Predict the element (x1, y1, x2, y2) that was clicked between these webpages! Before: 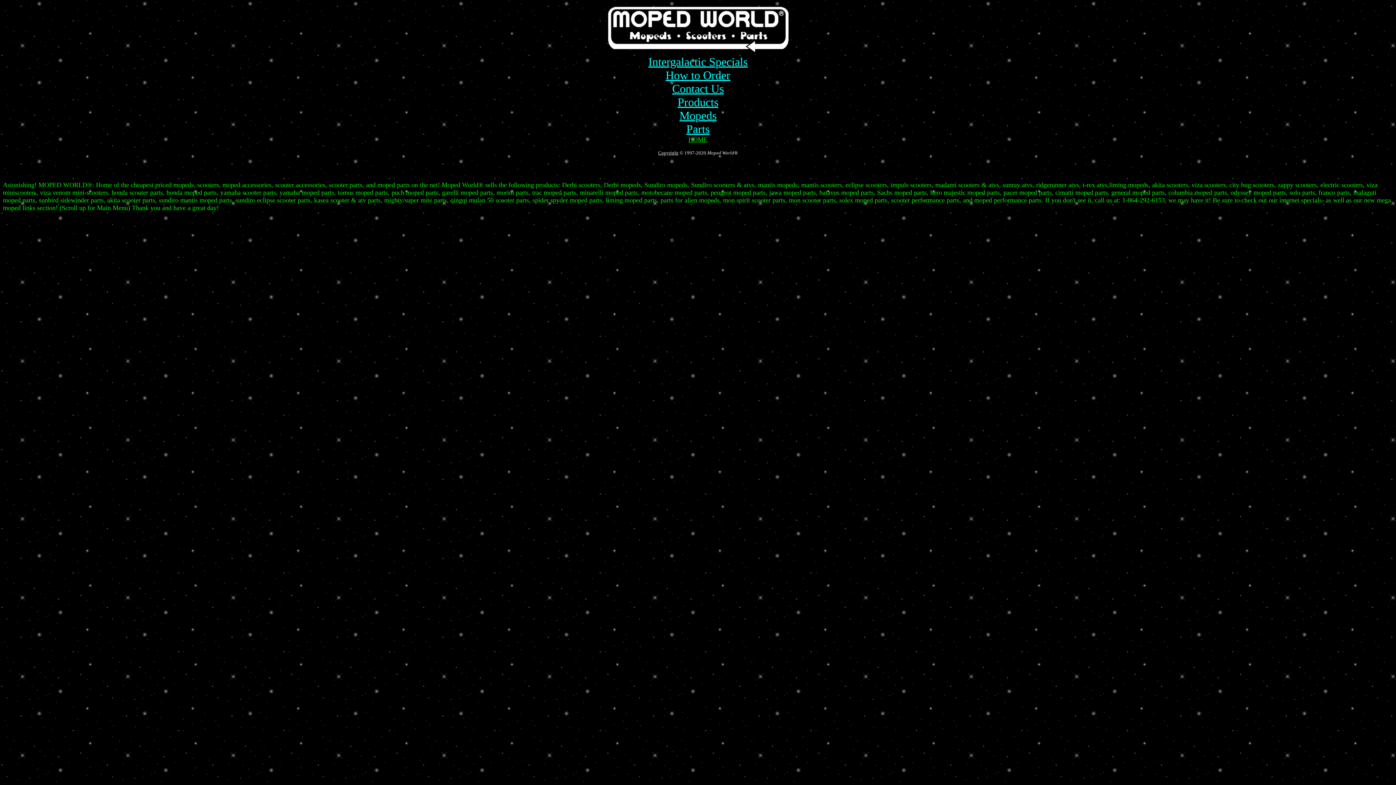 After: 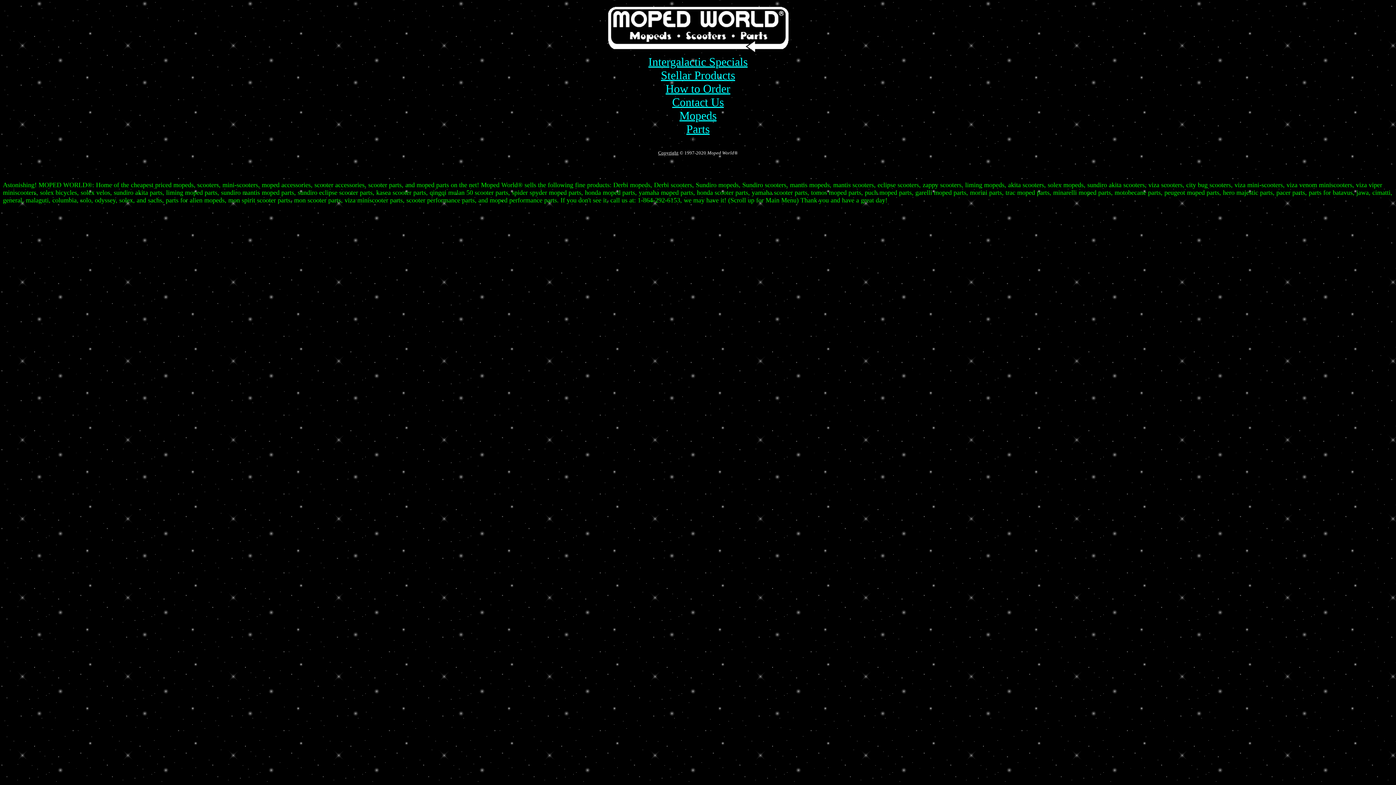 Action: label: HOME bbox: (688, 136, 707, 142)